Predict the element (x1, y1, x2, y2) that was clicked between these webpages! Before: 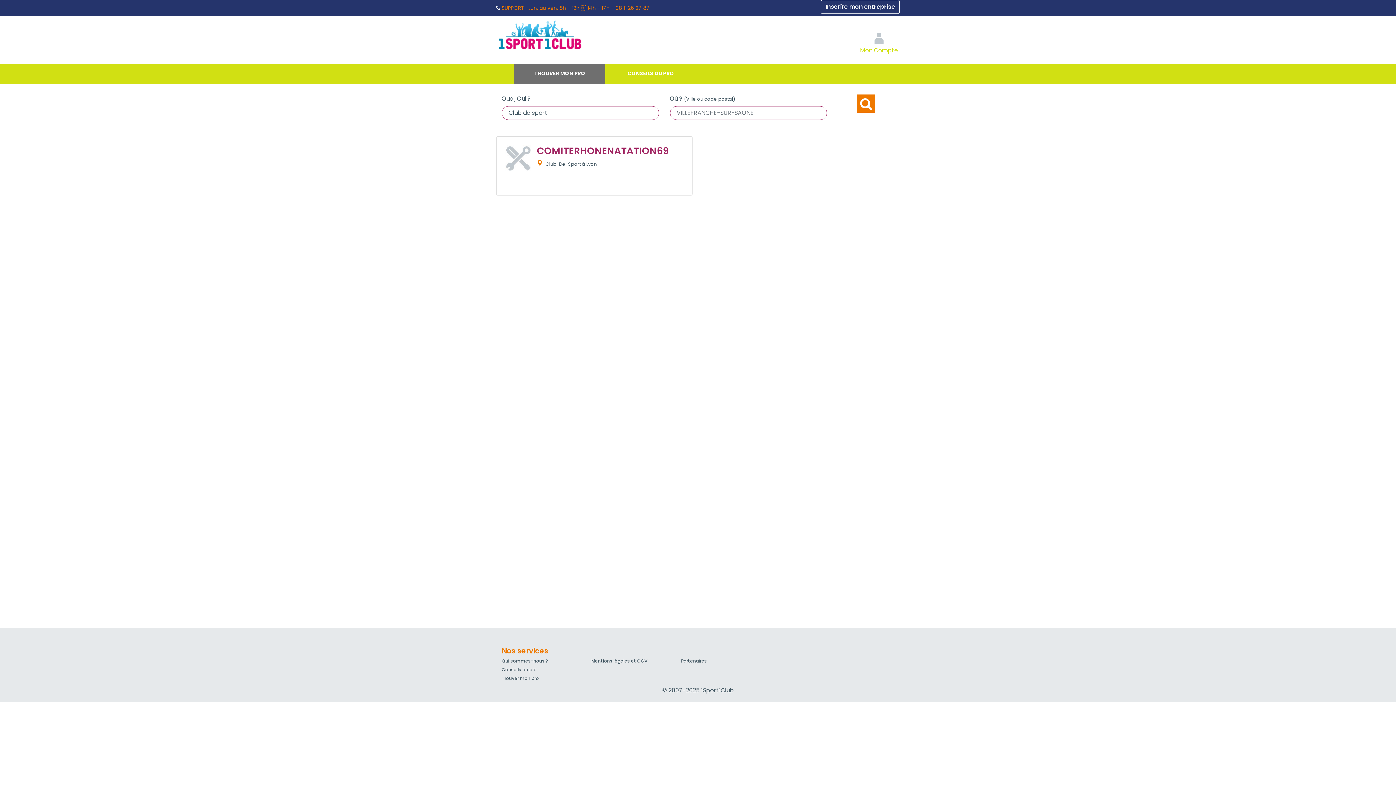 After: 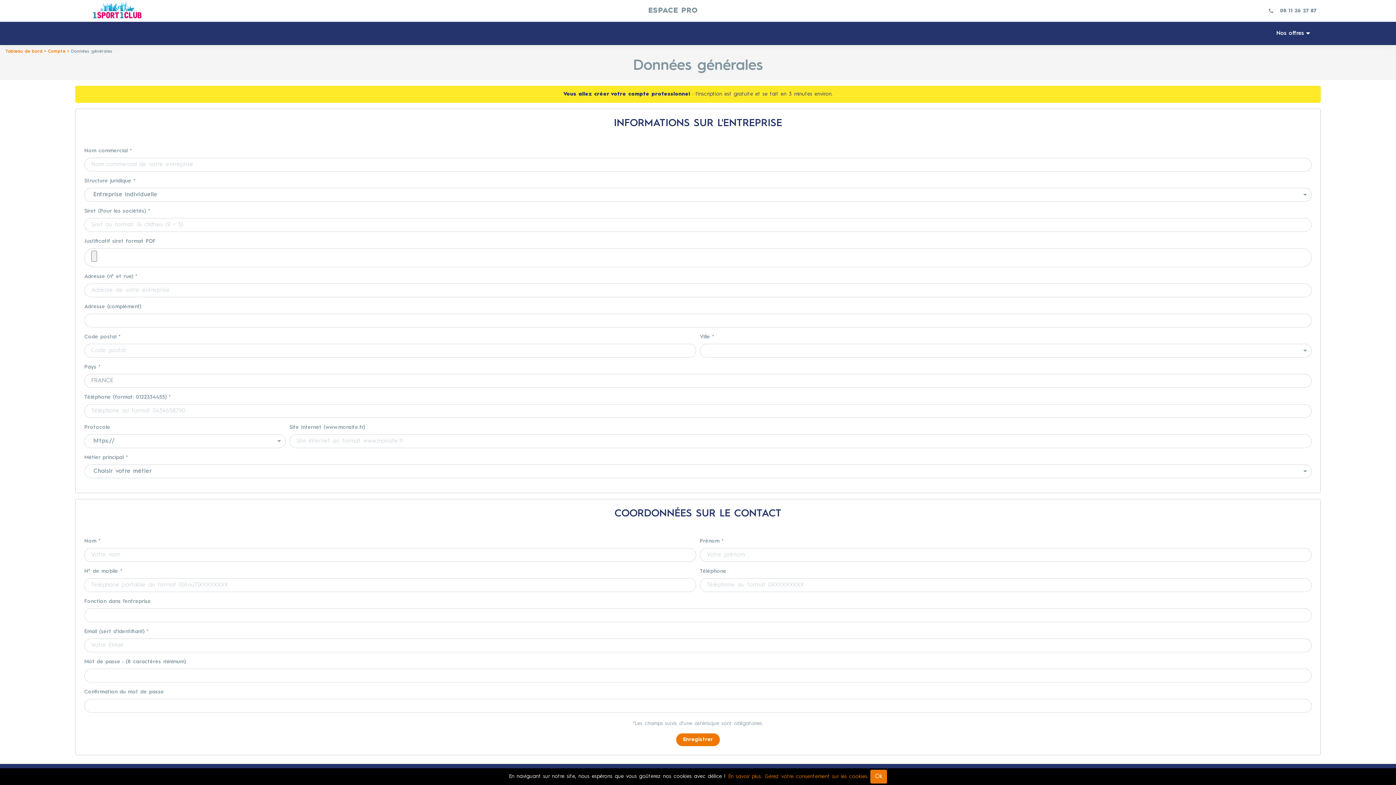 Action: bbox: (821, 0, 900, 13) label: Inscrire mon entreprise